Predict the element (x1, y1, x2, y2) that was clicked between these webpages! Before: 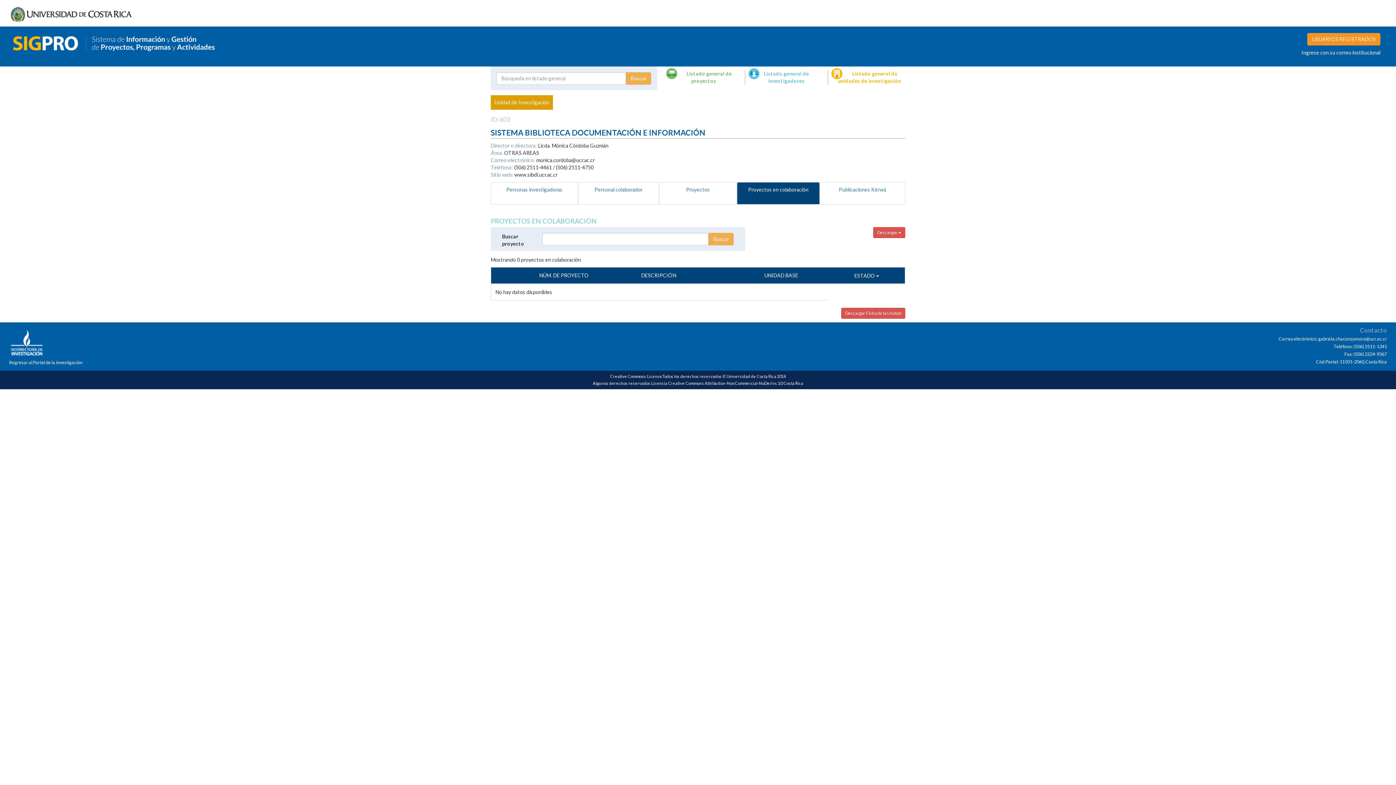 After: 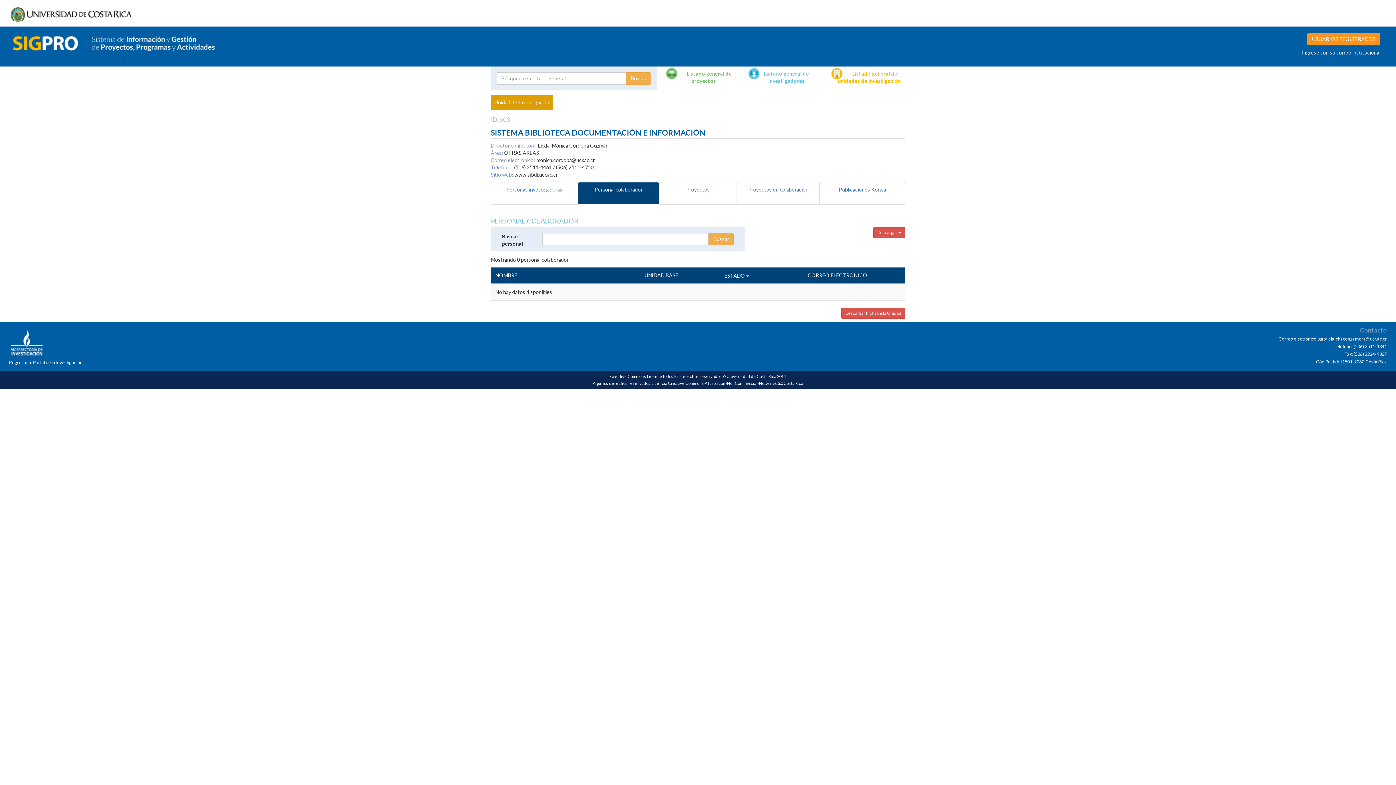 Action: bbox: (578, 182, 659, 204) label: Personal colaborador